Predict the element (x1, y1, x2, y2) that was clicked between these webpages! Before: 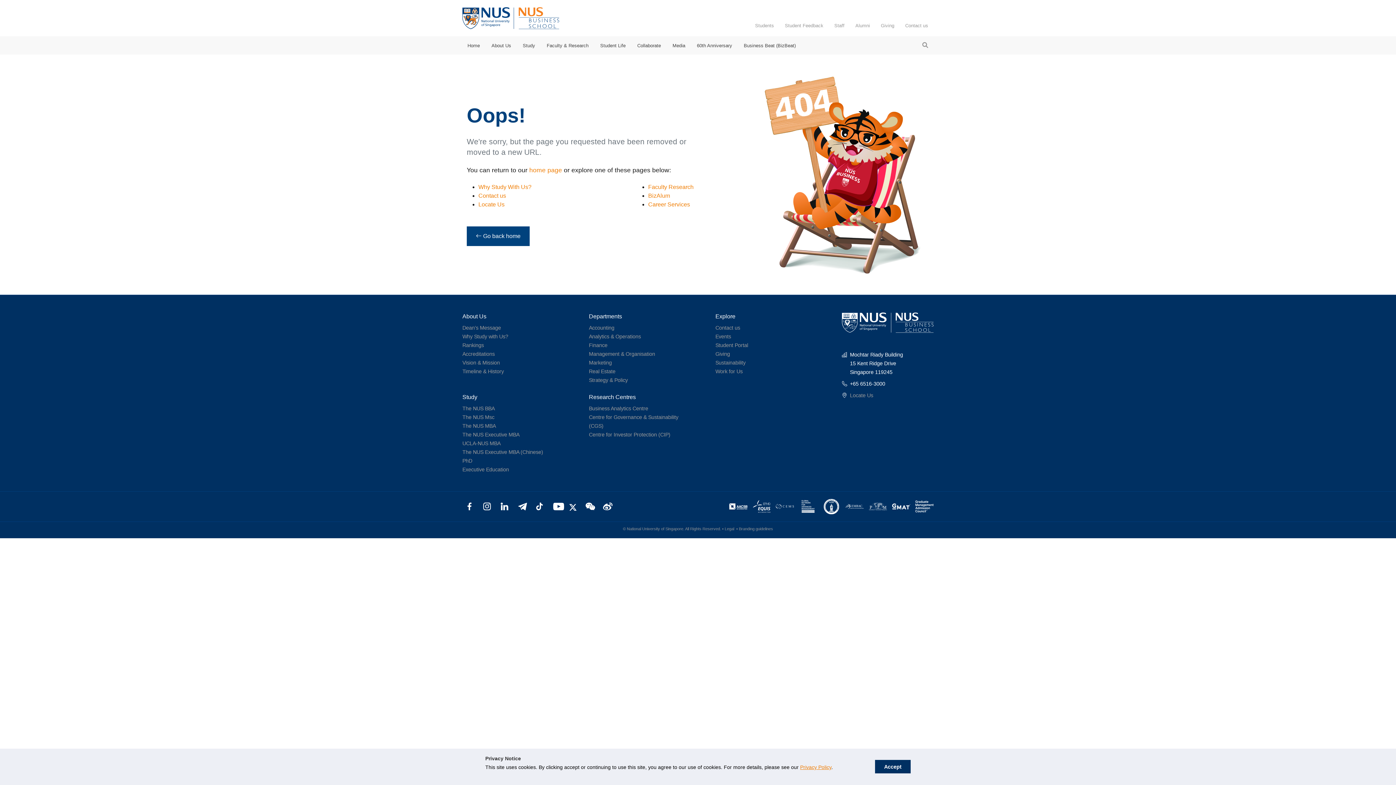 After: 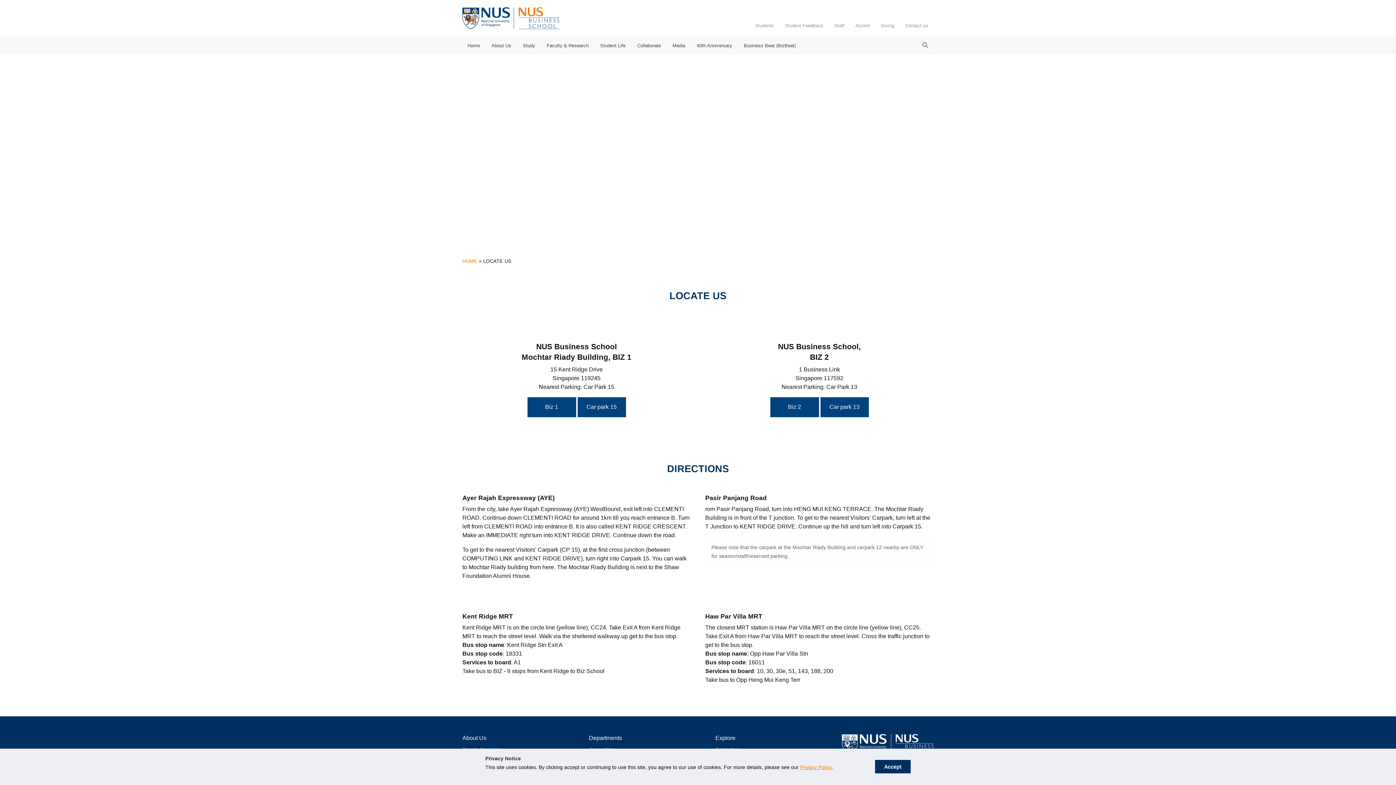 Action: label: Locate Us bbox: (478, 201, 504, 207)